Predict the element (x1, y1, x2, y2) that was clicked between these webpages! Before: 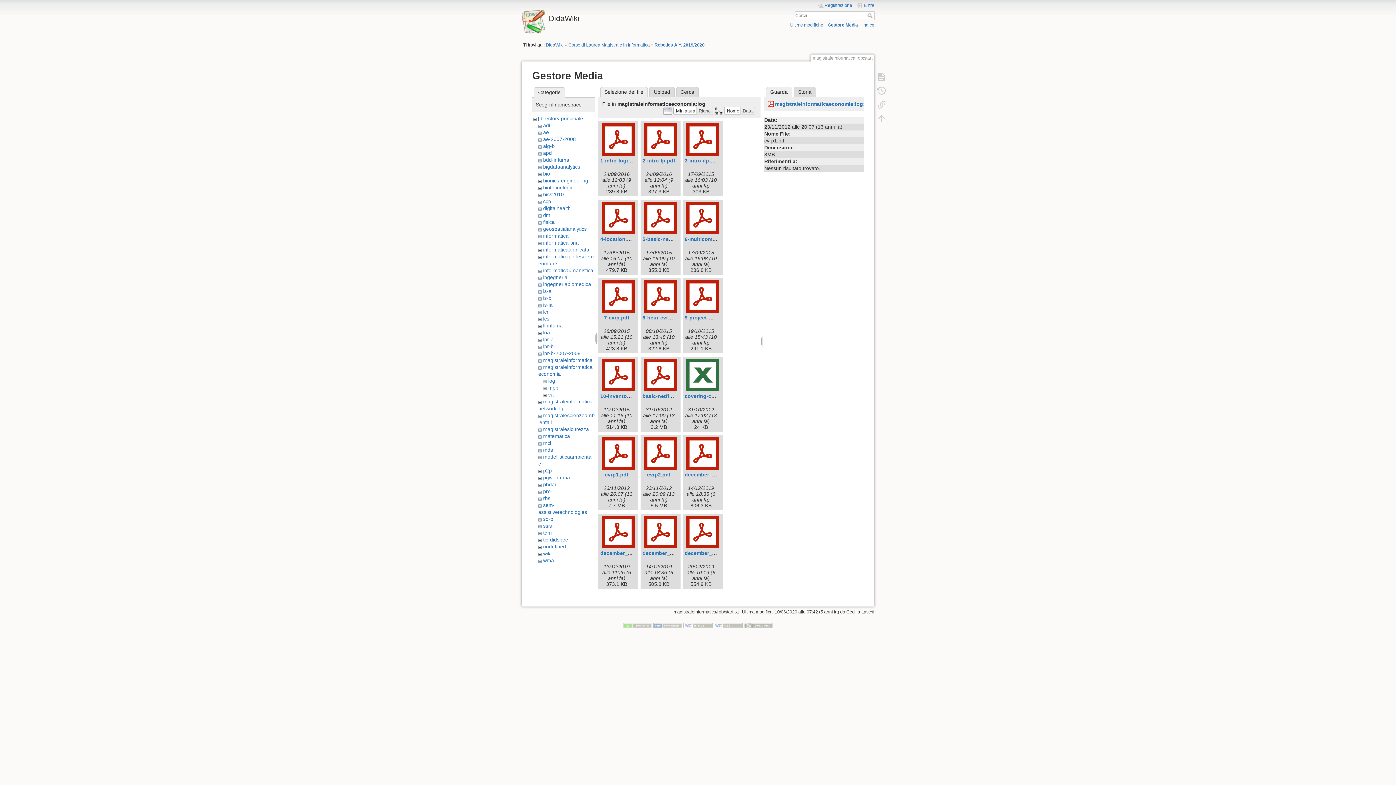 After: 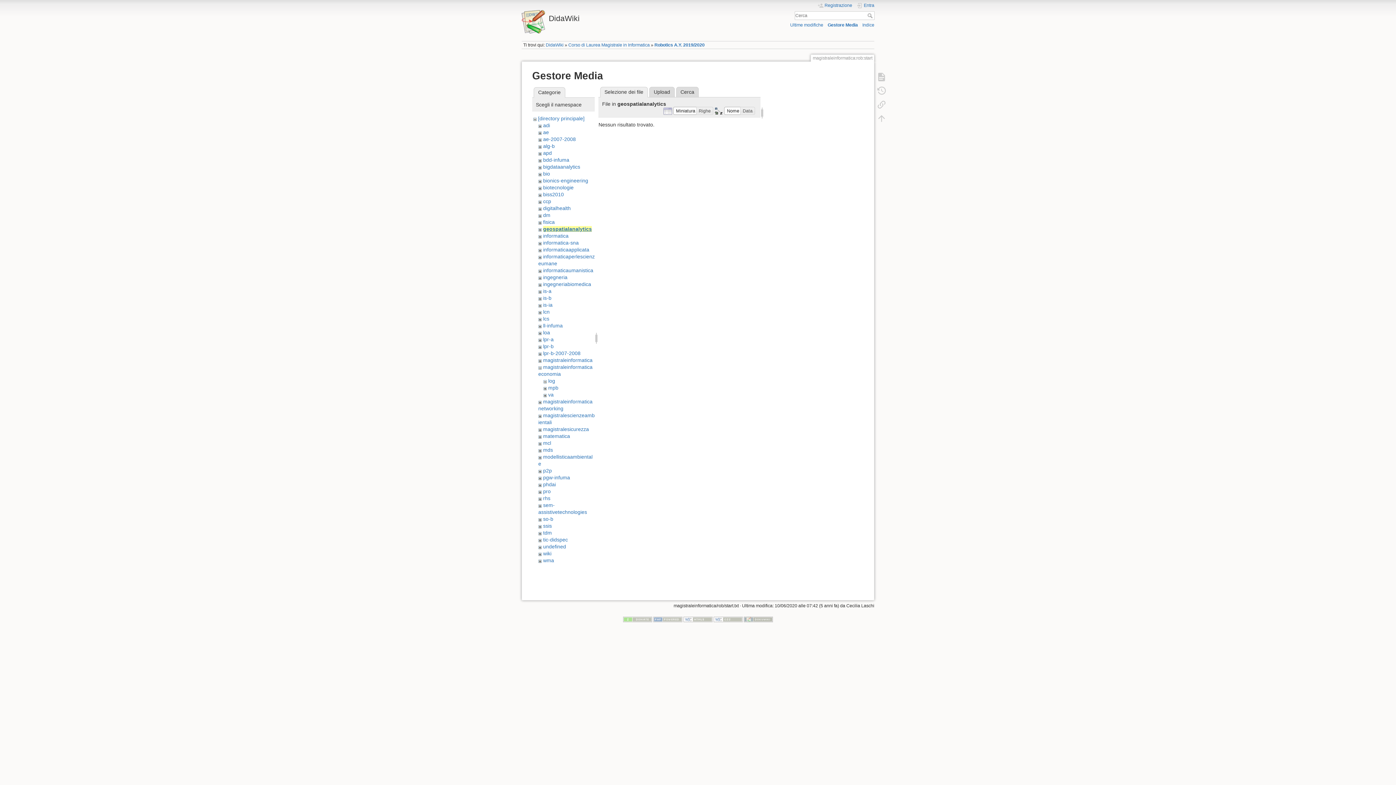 Action: bbox: (543, 226, 586, 232) label: geospatialanalytics